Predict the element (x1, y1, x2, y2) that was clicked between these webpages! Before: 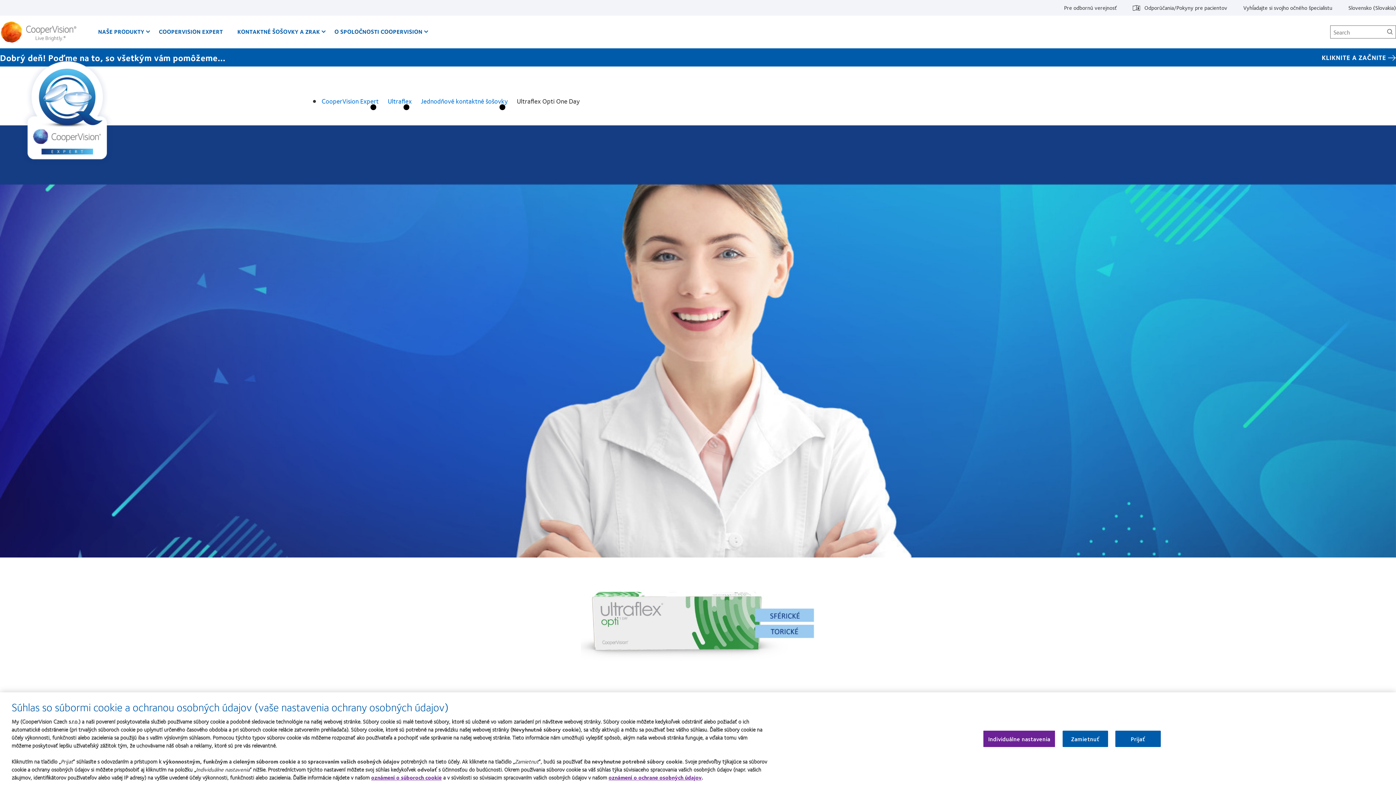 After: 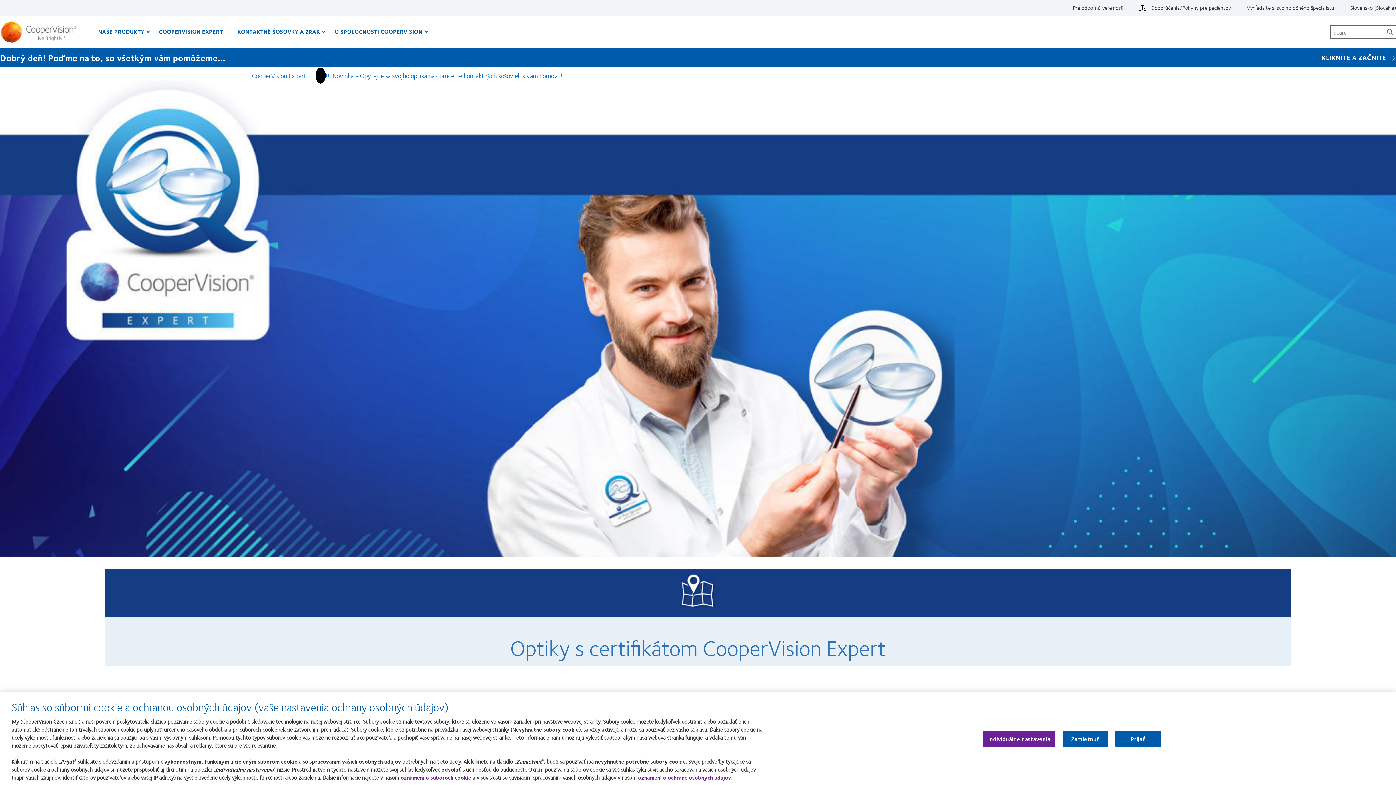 Action: bbox: (21, 55, 112, 166)